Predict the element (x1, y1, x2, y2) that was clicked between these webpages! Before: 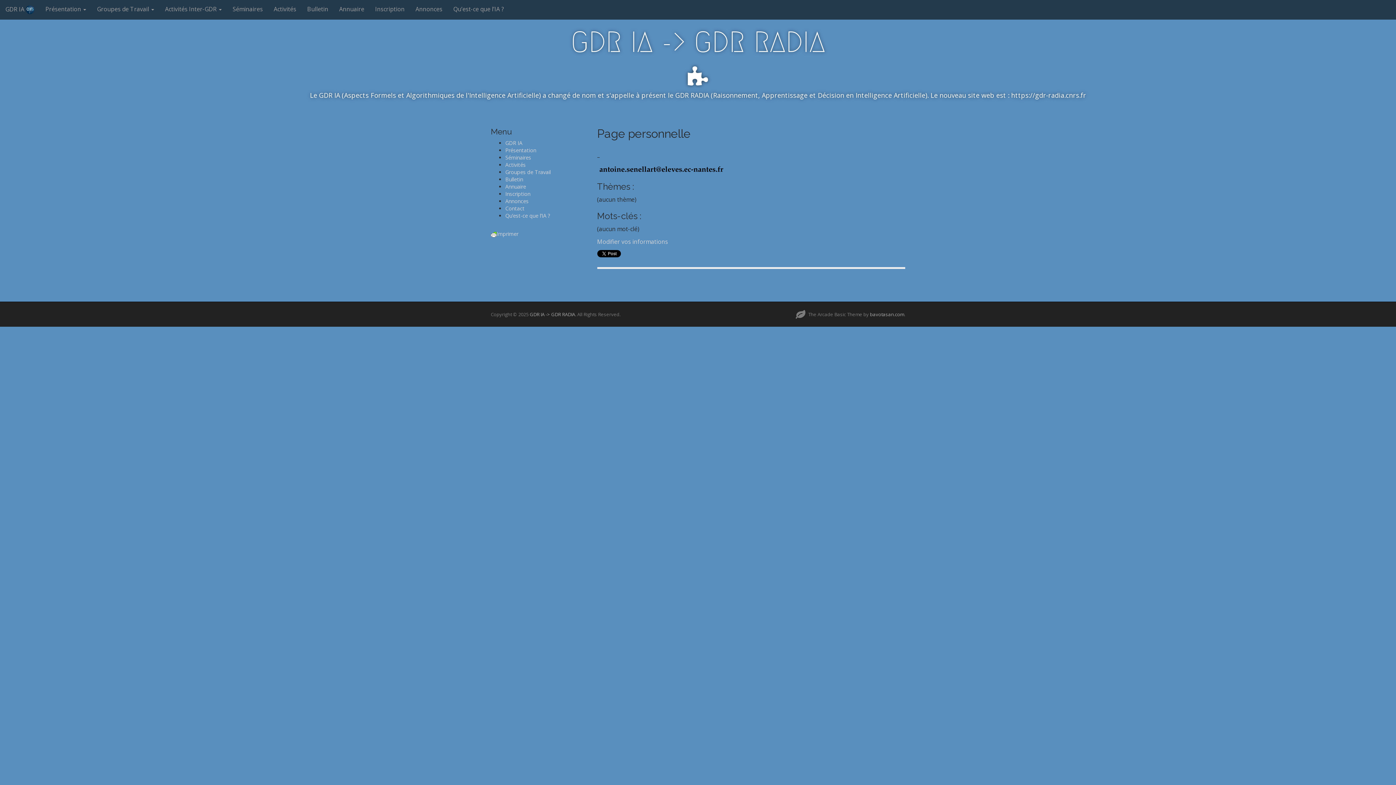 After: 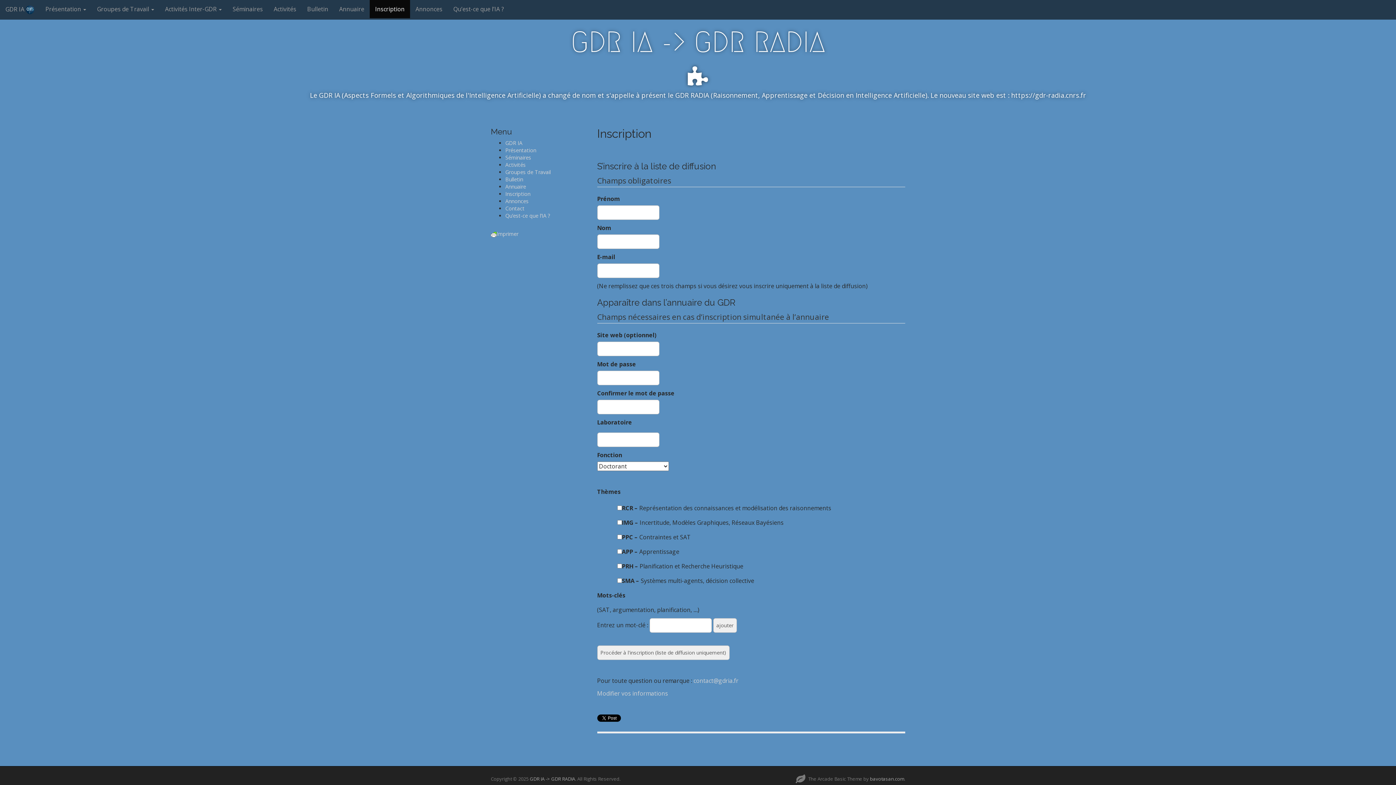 Action: bbox: (505, 190, 530, 197) label: Inscription